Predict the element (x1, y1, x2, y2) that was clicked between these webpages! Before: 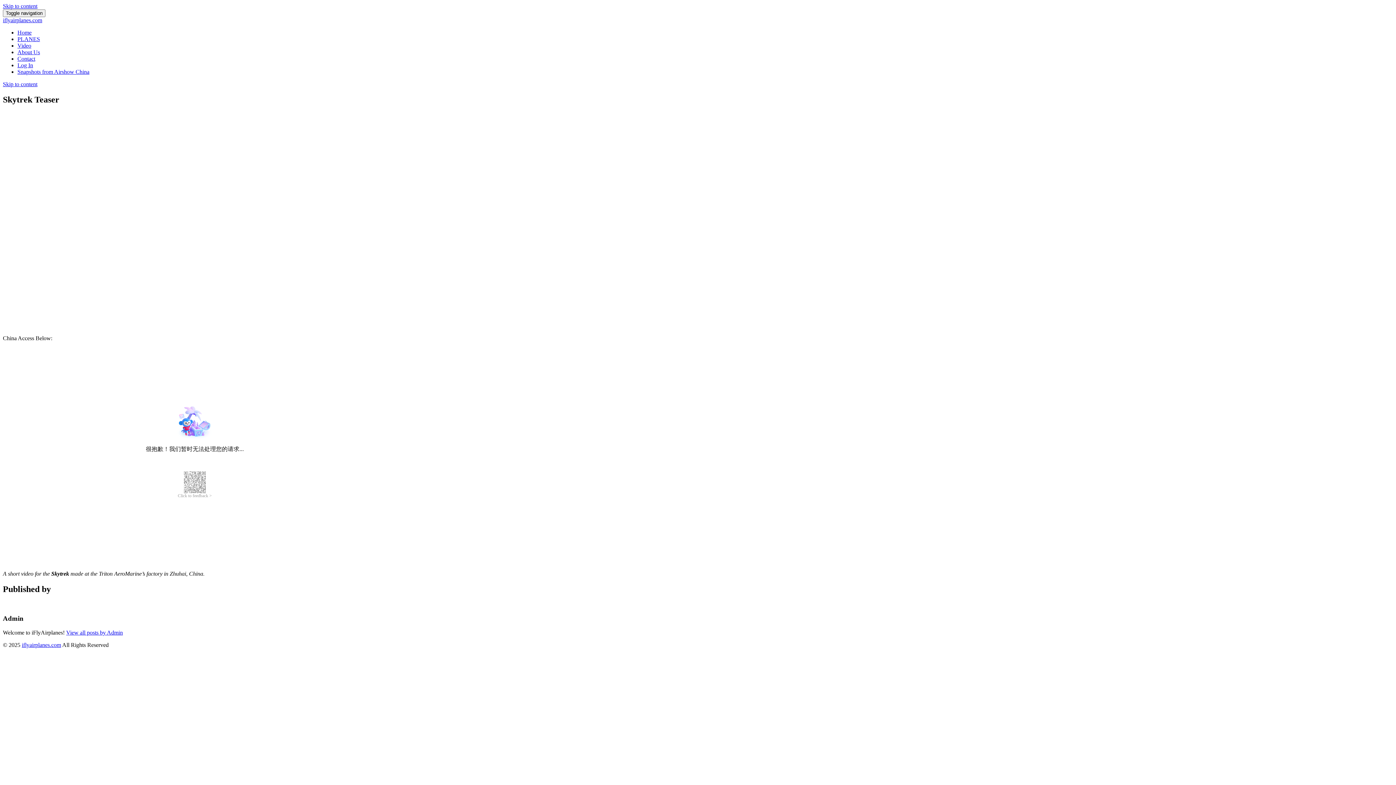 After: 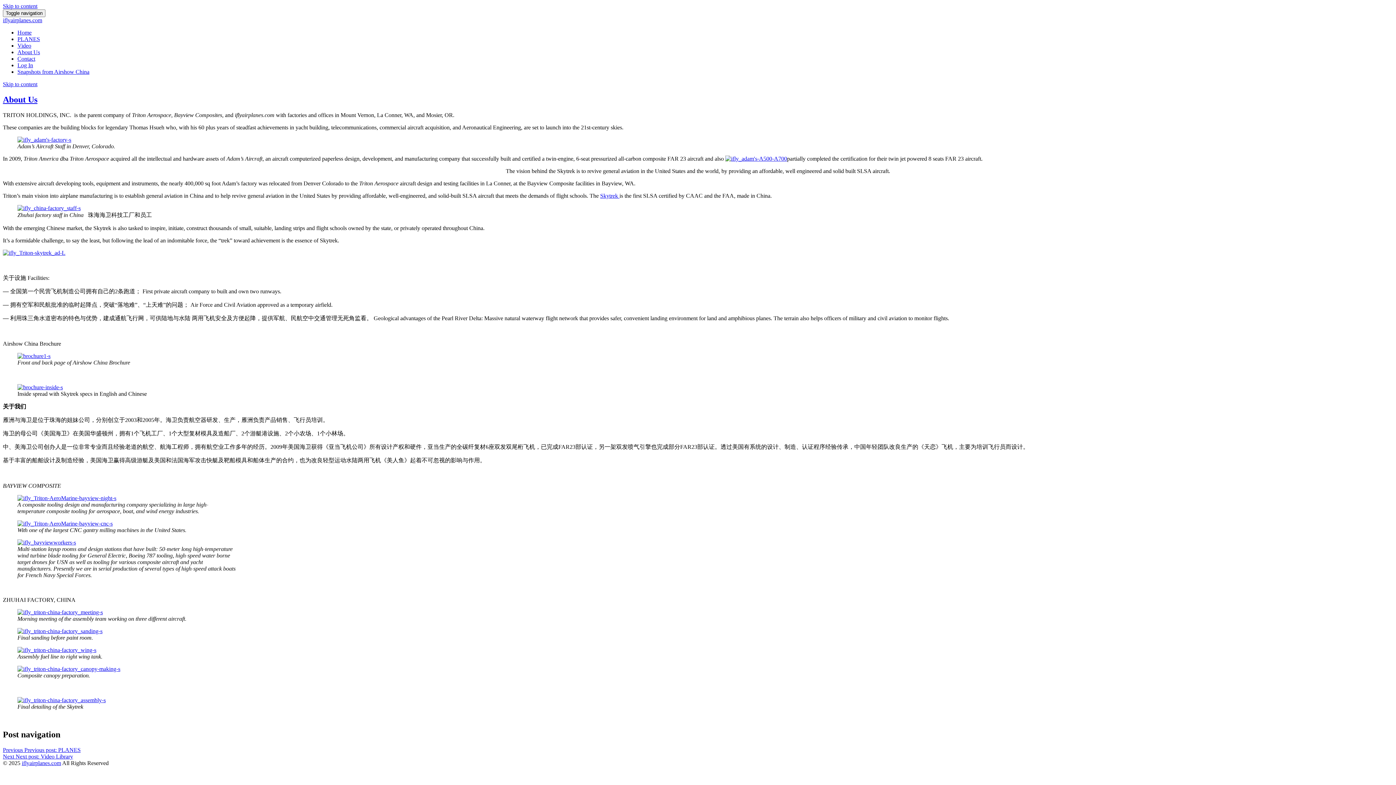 Action: bbox: (17, 49, 40, 55) label: About Us